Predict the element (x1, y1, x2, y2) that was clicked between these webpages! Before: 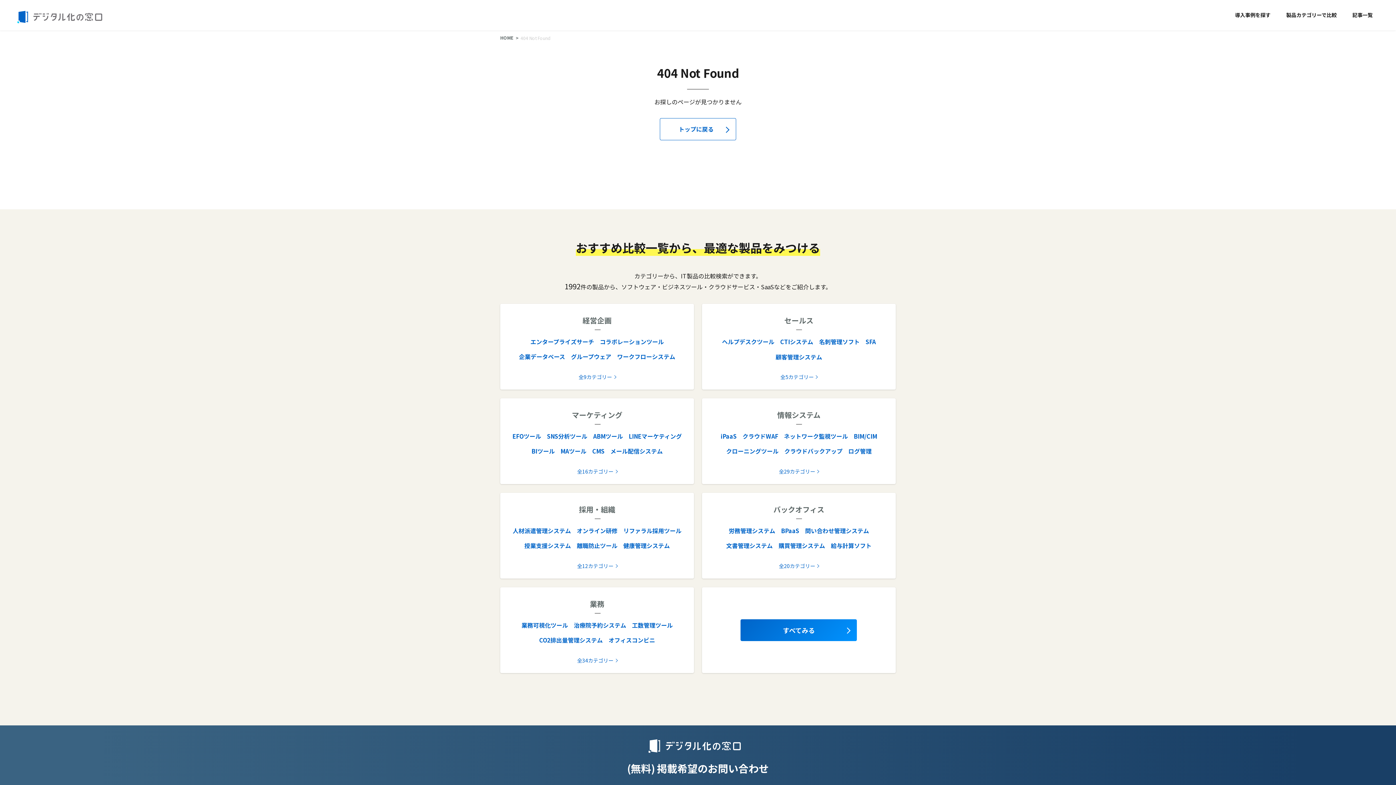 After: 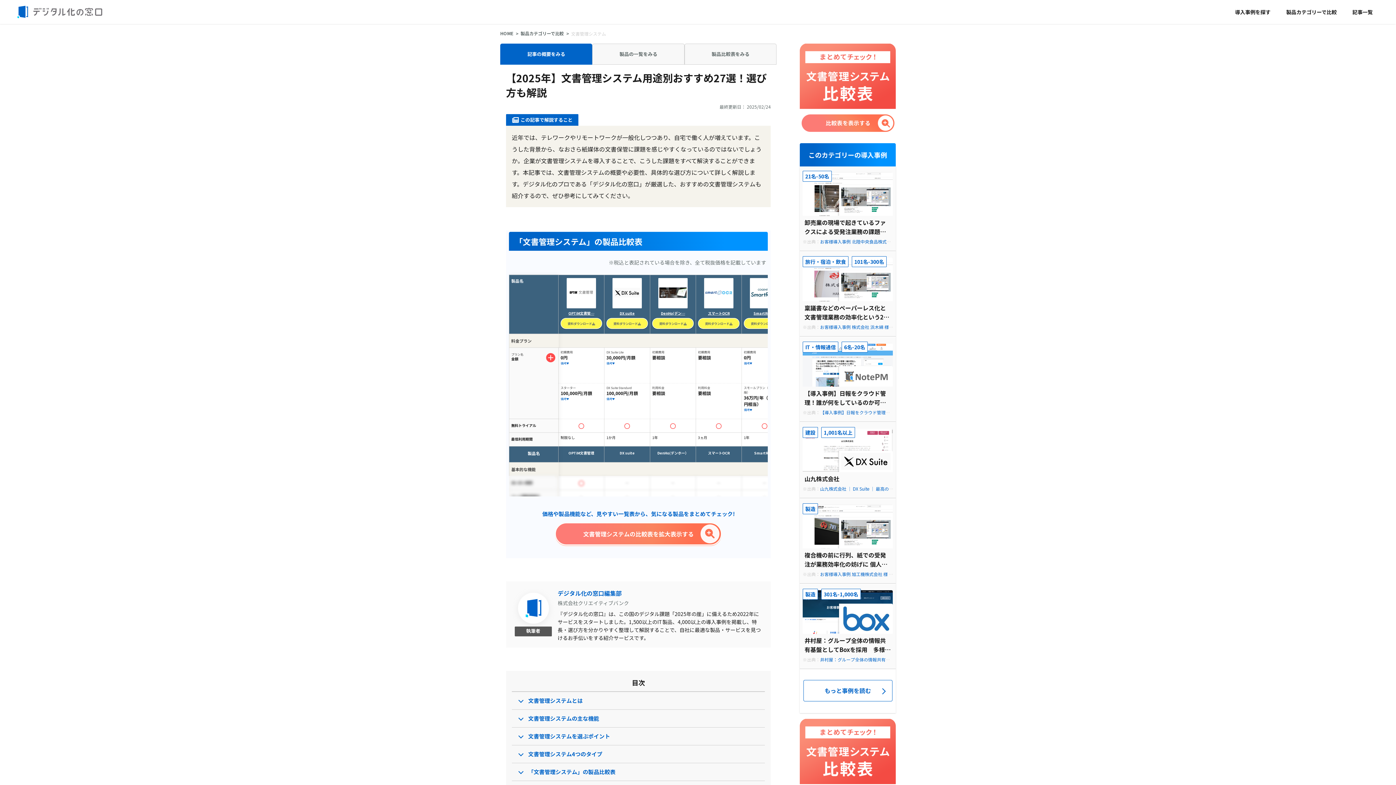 Action: bbox: (726, 541, 772, 550) label: 文書管理システム